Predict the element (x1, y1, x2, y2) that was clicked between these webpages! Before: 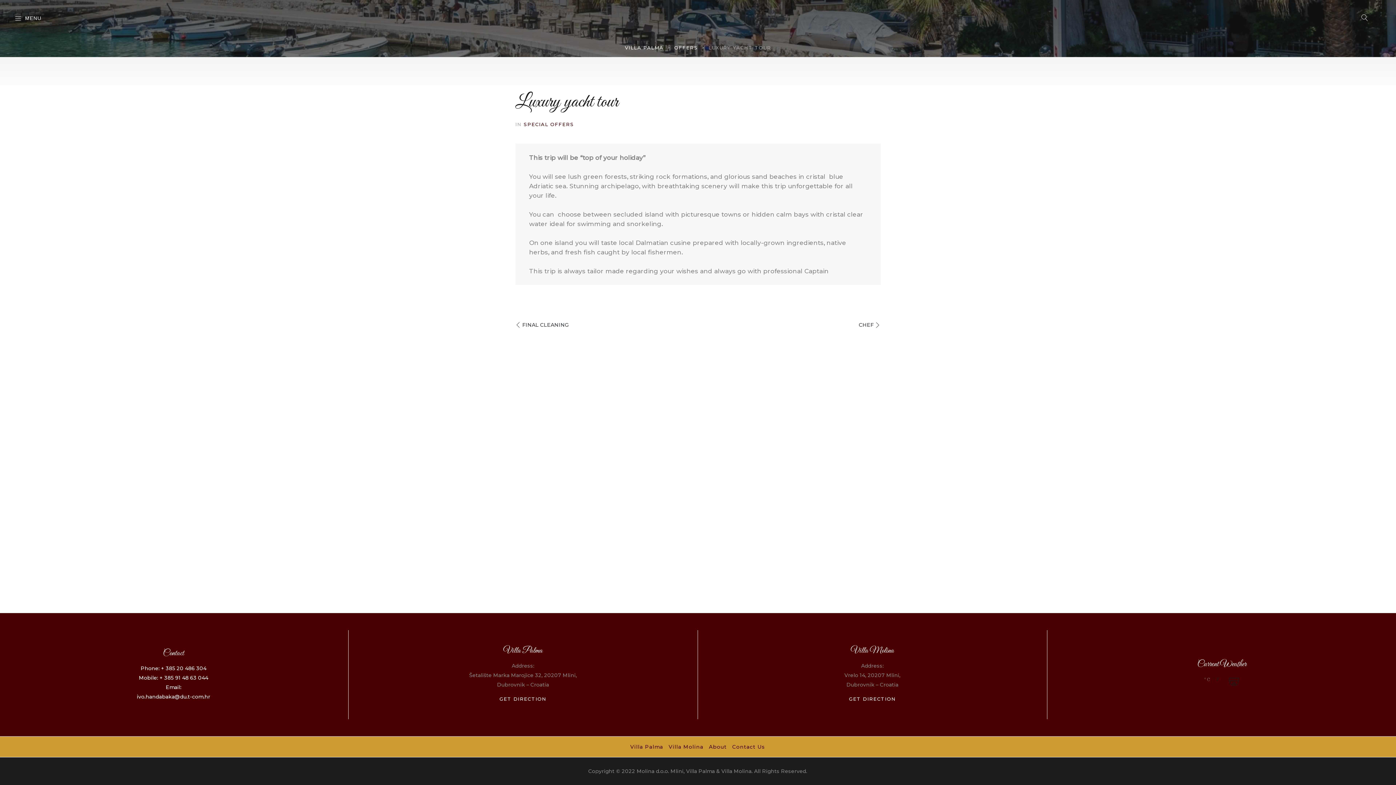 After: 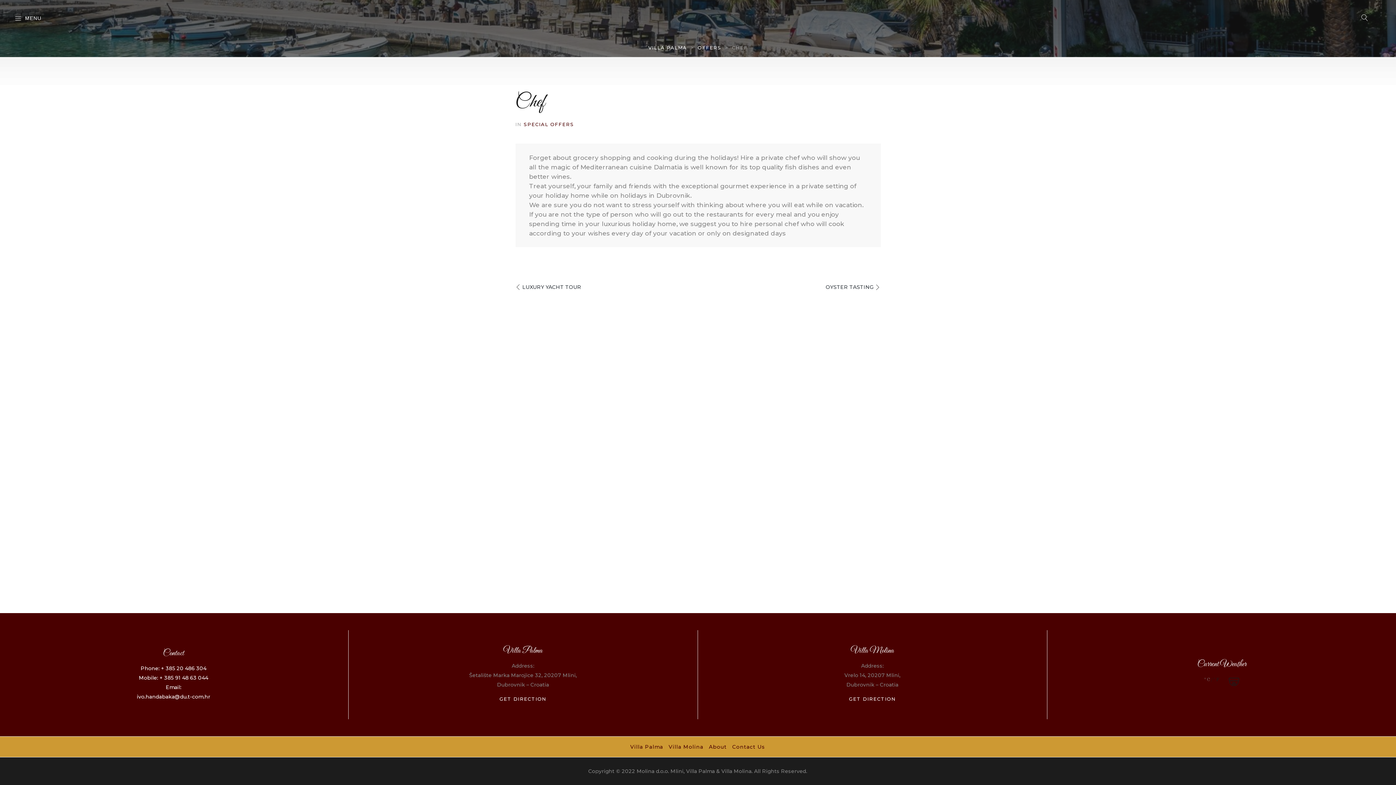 Action: label: CHEF bbox: (859, 321, 873, 328)